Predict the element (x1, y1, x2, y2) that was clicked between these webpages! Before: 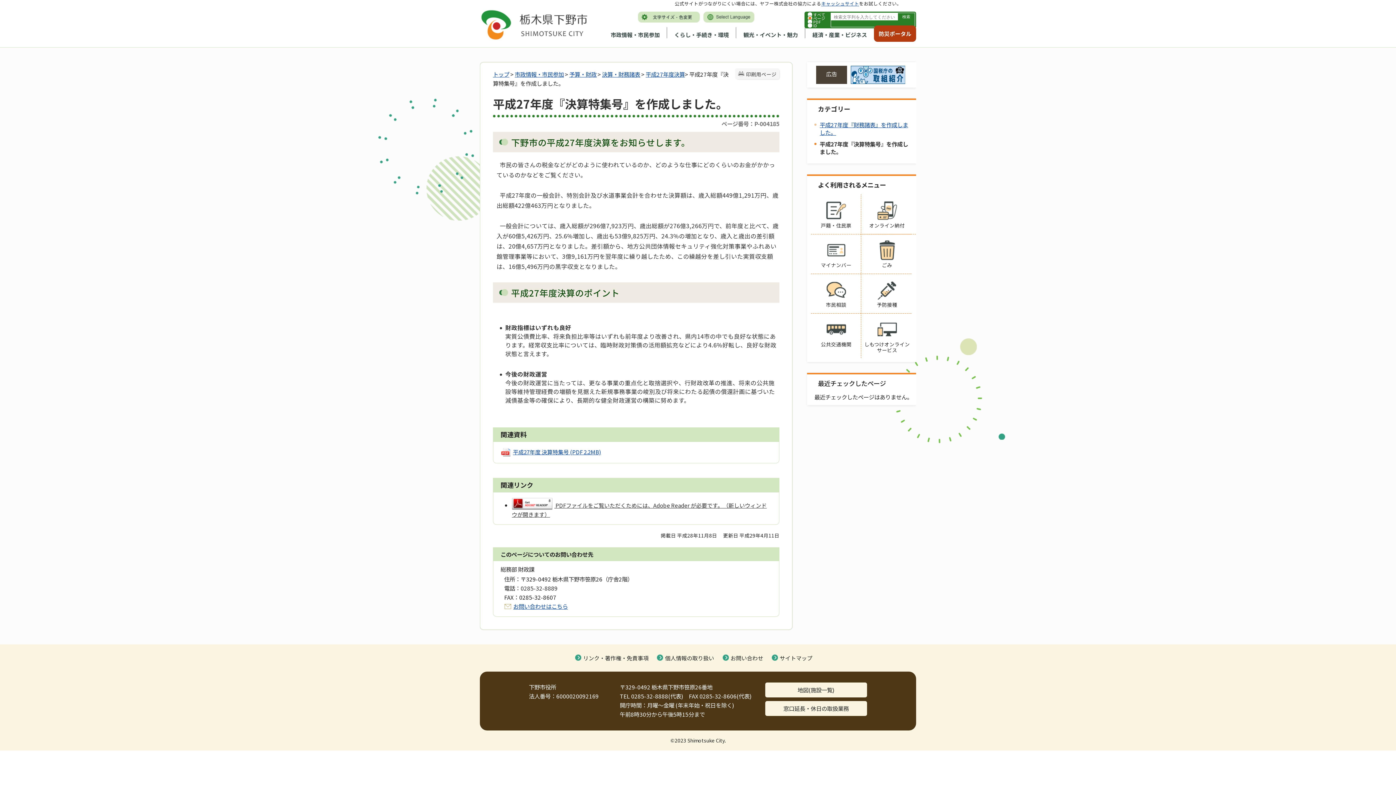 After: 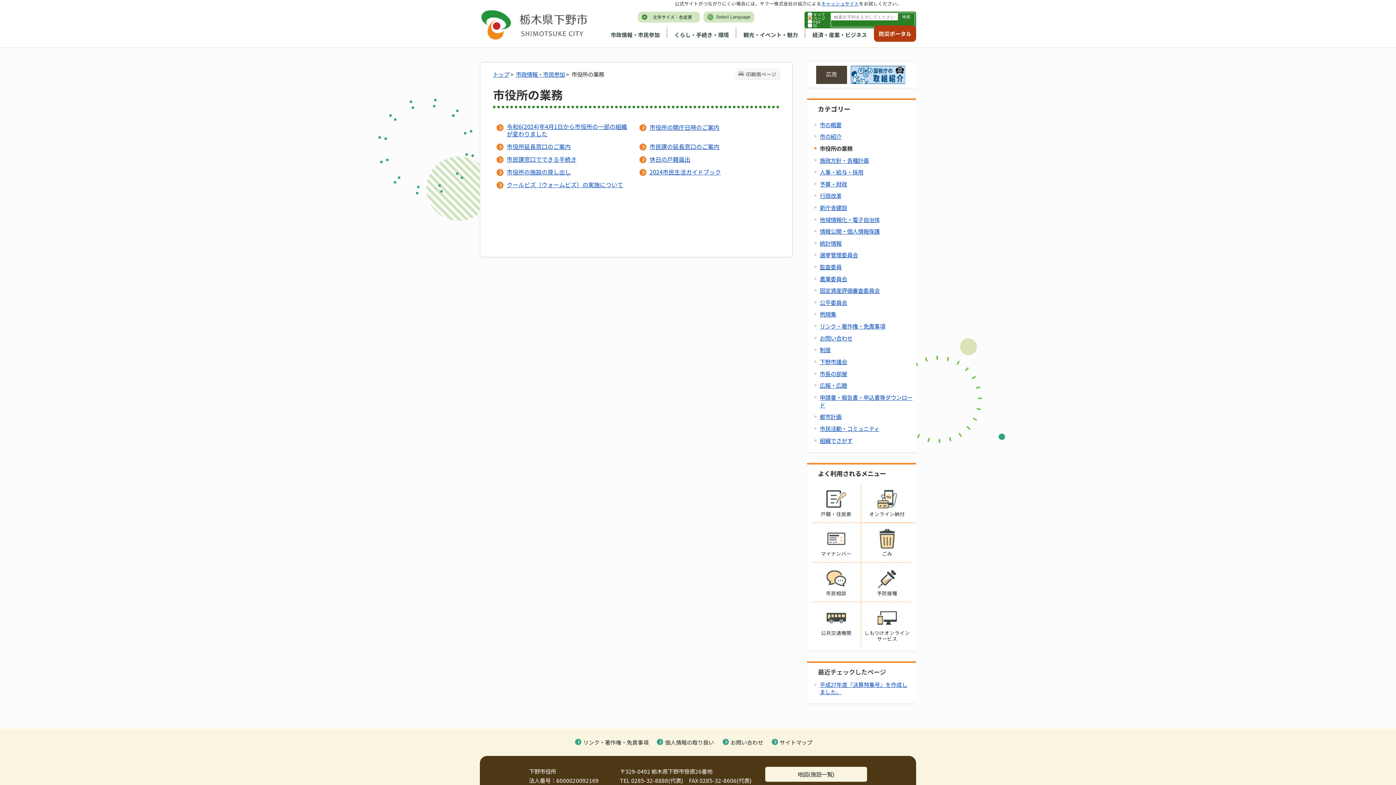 Action: bbox: (765, 701, 867, 716) label: 窓口延長・休日の取扱業務